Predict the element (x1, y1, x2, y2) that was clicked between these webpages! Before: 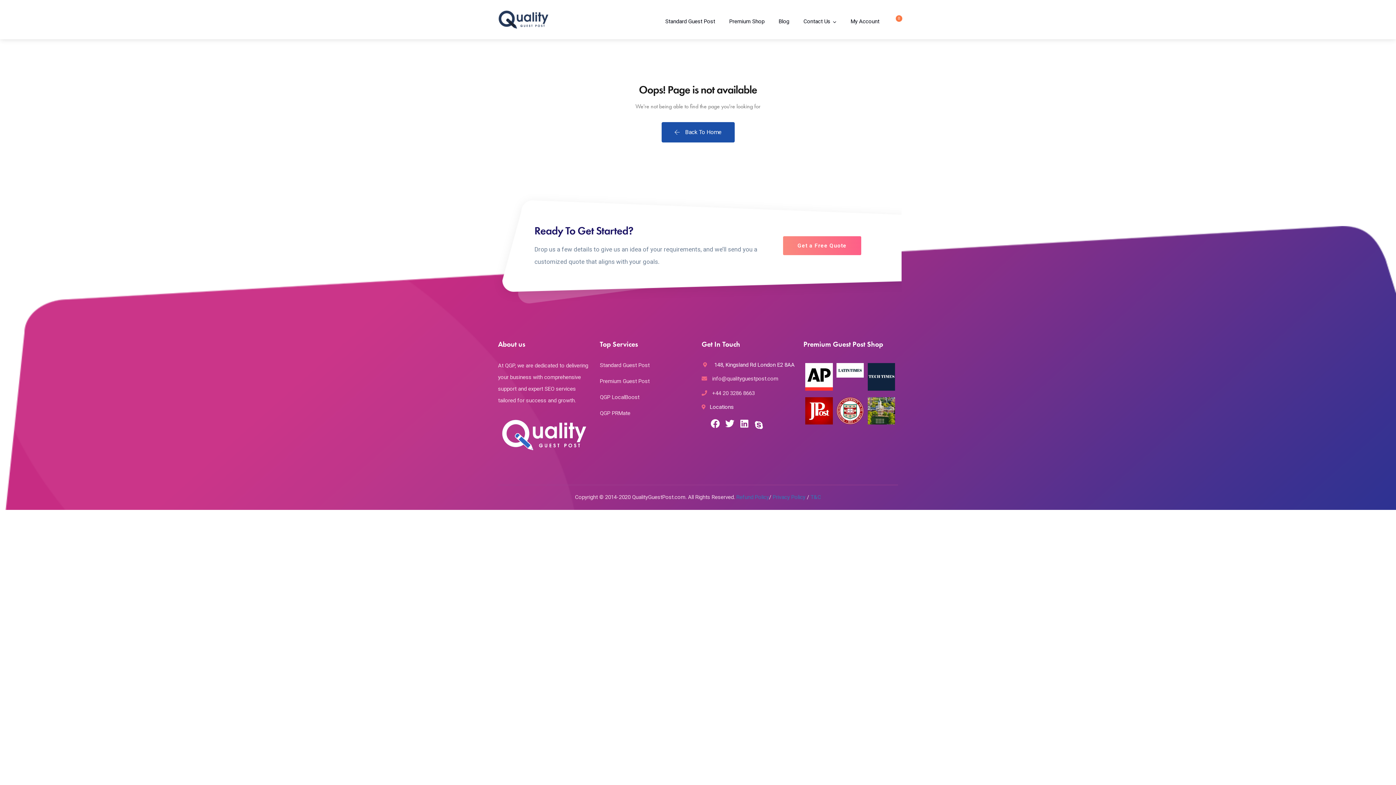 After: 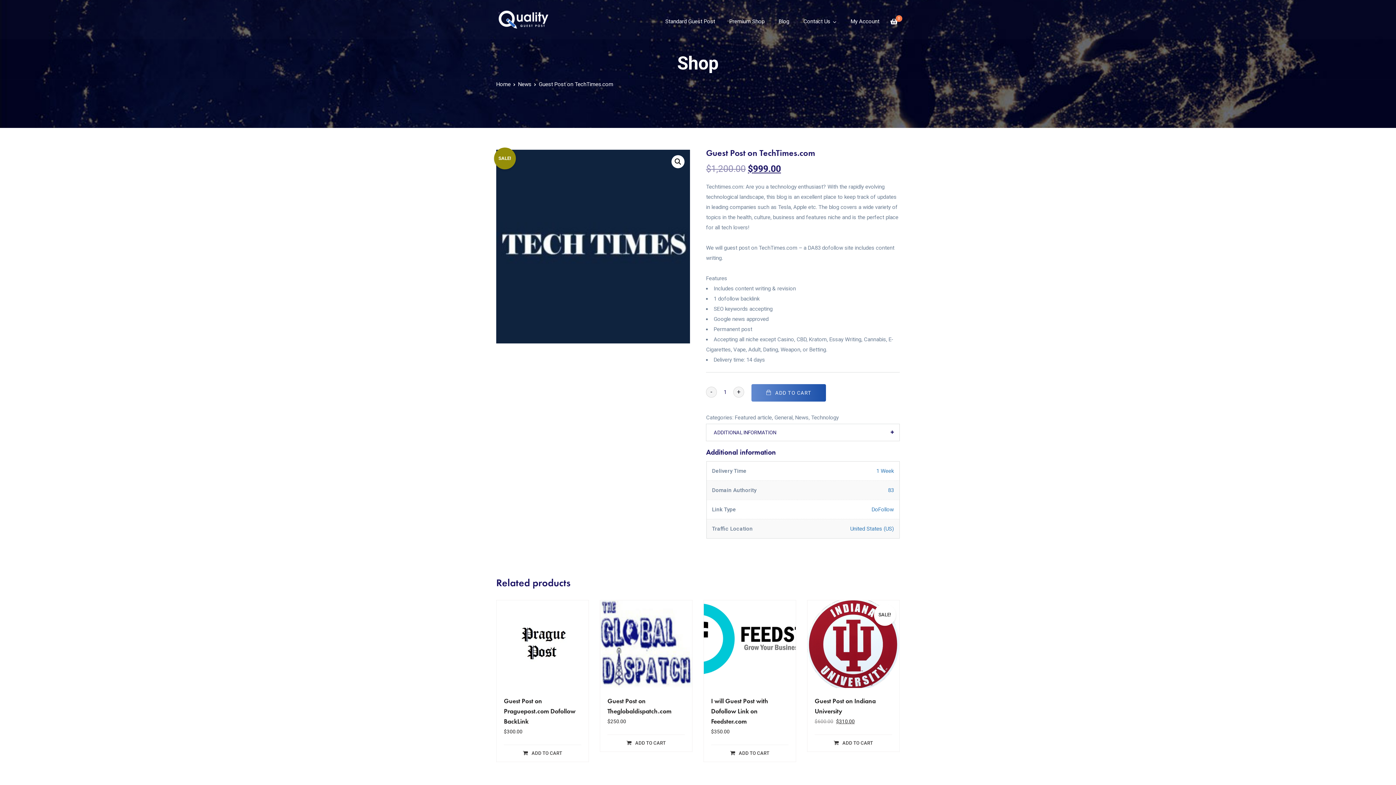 Action: bbox: (867, 363, 895, 390)